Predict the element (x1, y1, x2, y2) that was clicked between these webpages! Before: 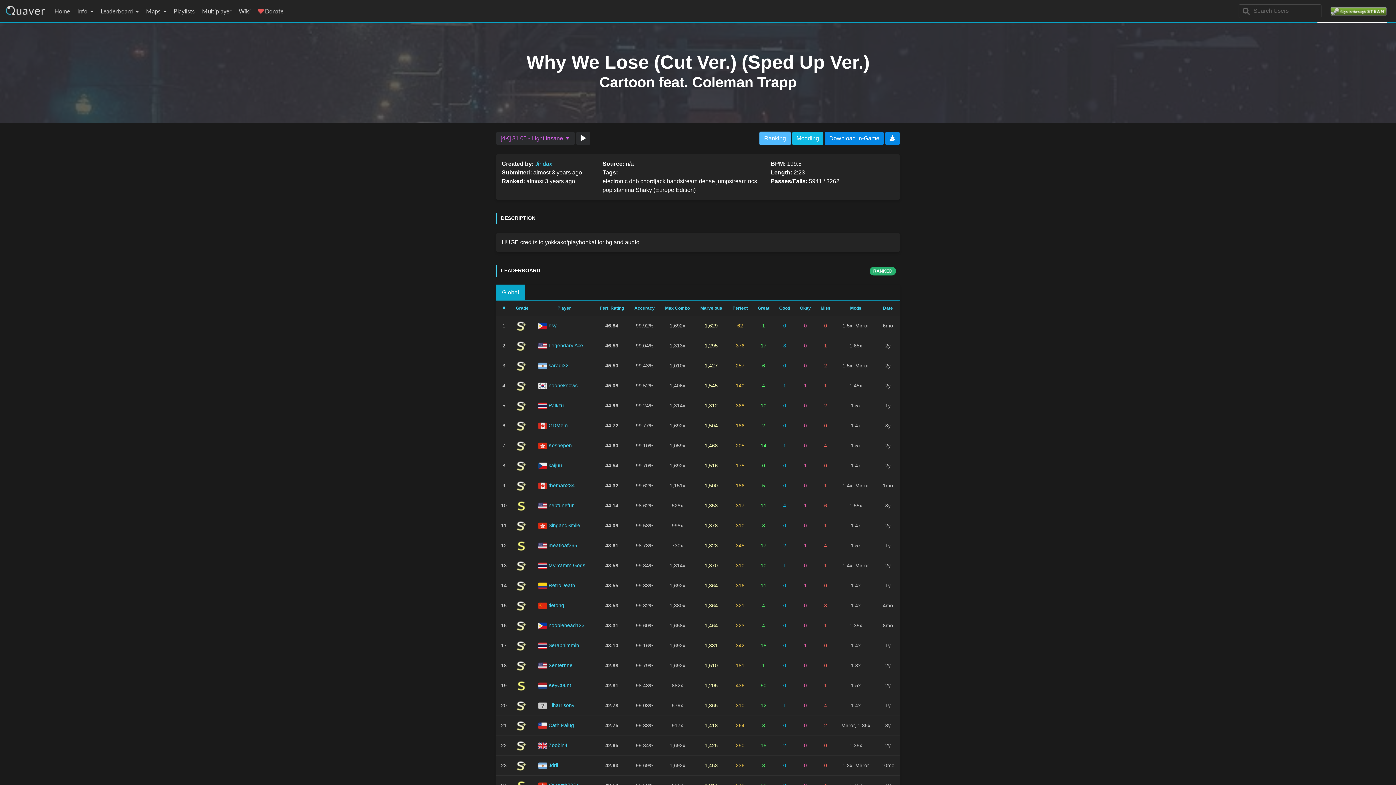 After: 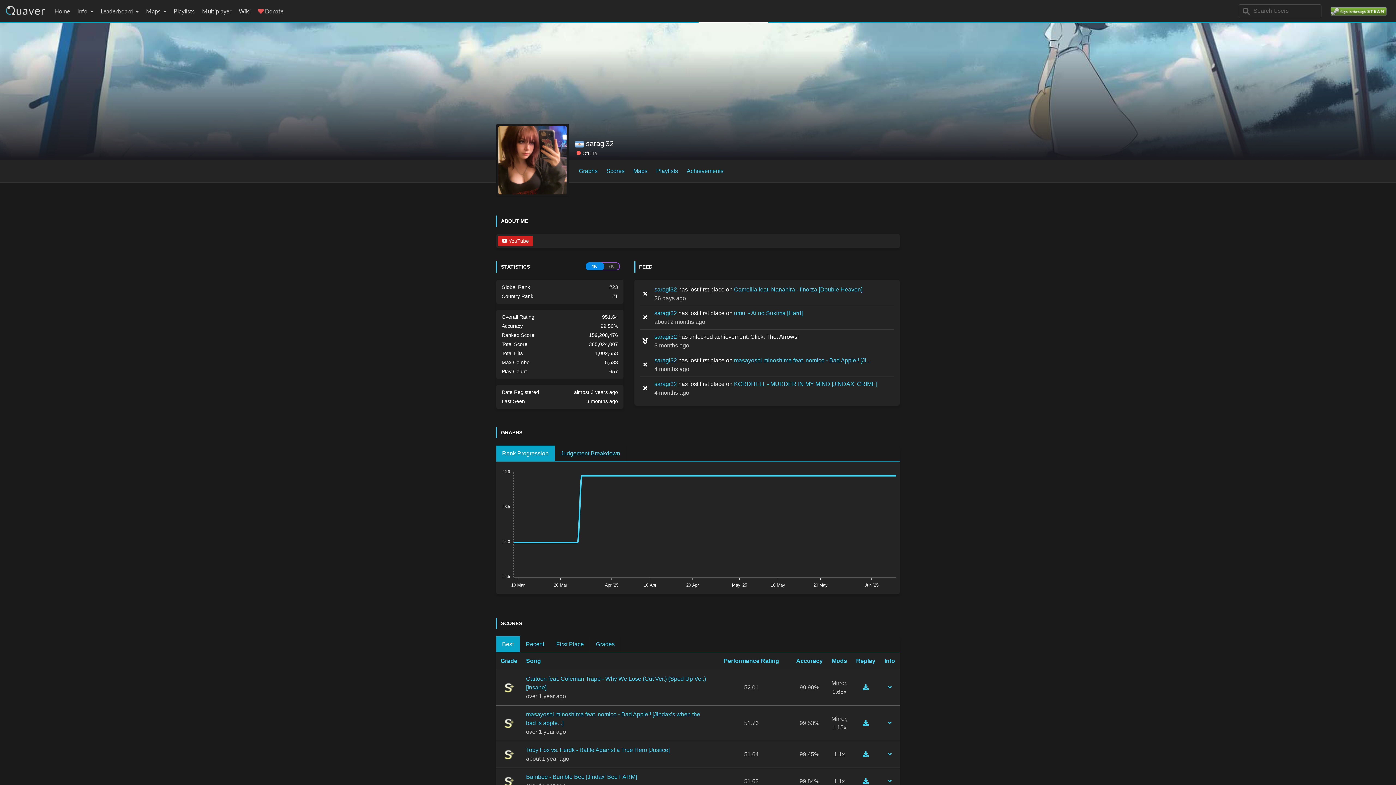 Action: label: saragi32 bbox: (548, 362, 568, 368)